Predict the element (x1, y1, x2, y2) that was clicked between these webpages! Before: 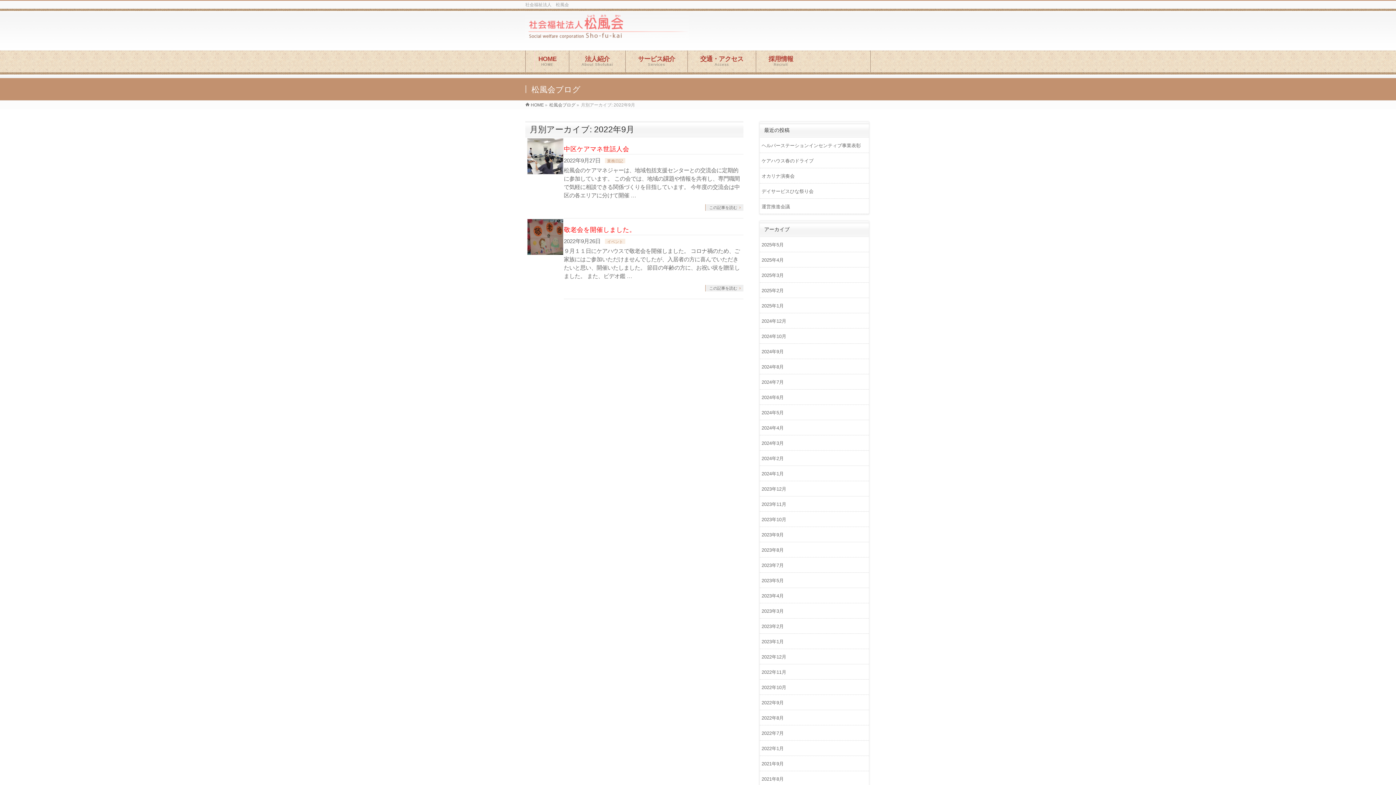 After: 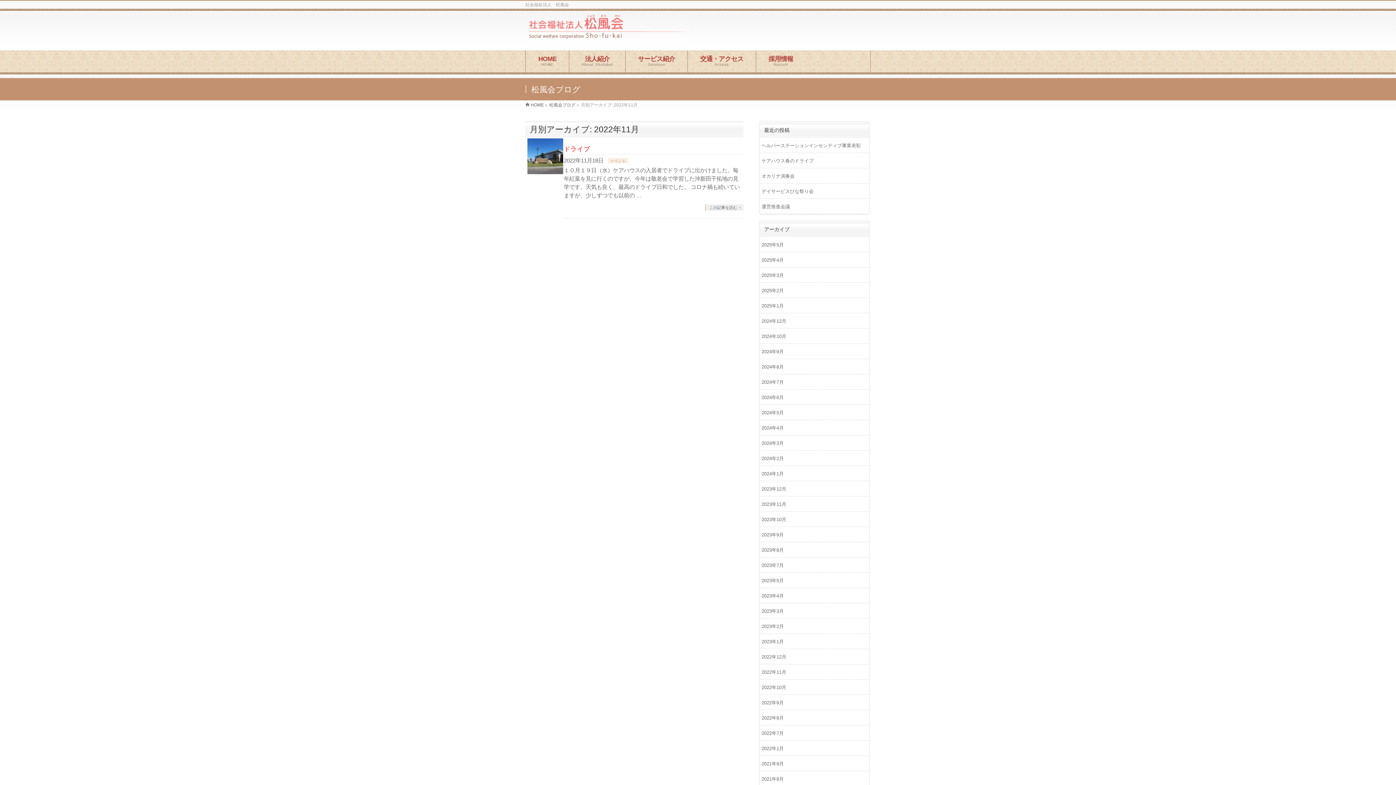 Action: bbox: (760, 664, 869, 679) label: 2022年11月